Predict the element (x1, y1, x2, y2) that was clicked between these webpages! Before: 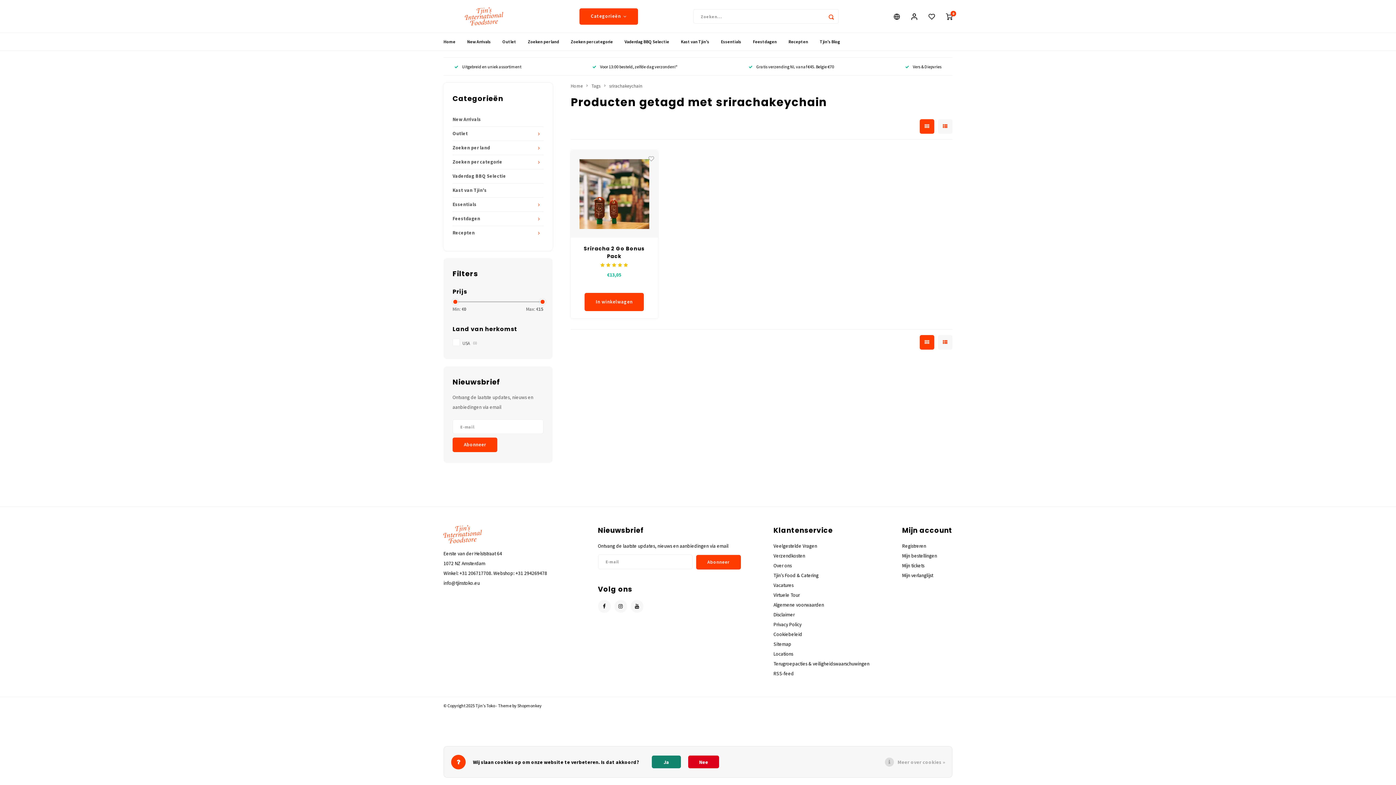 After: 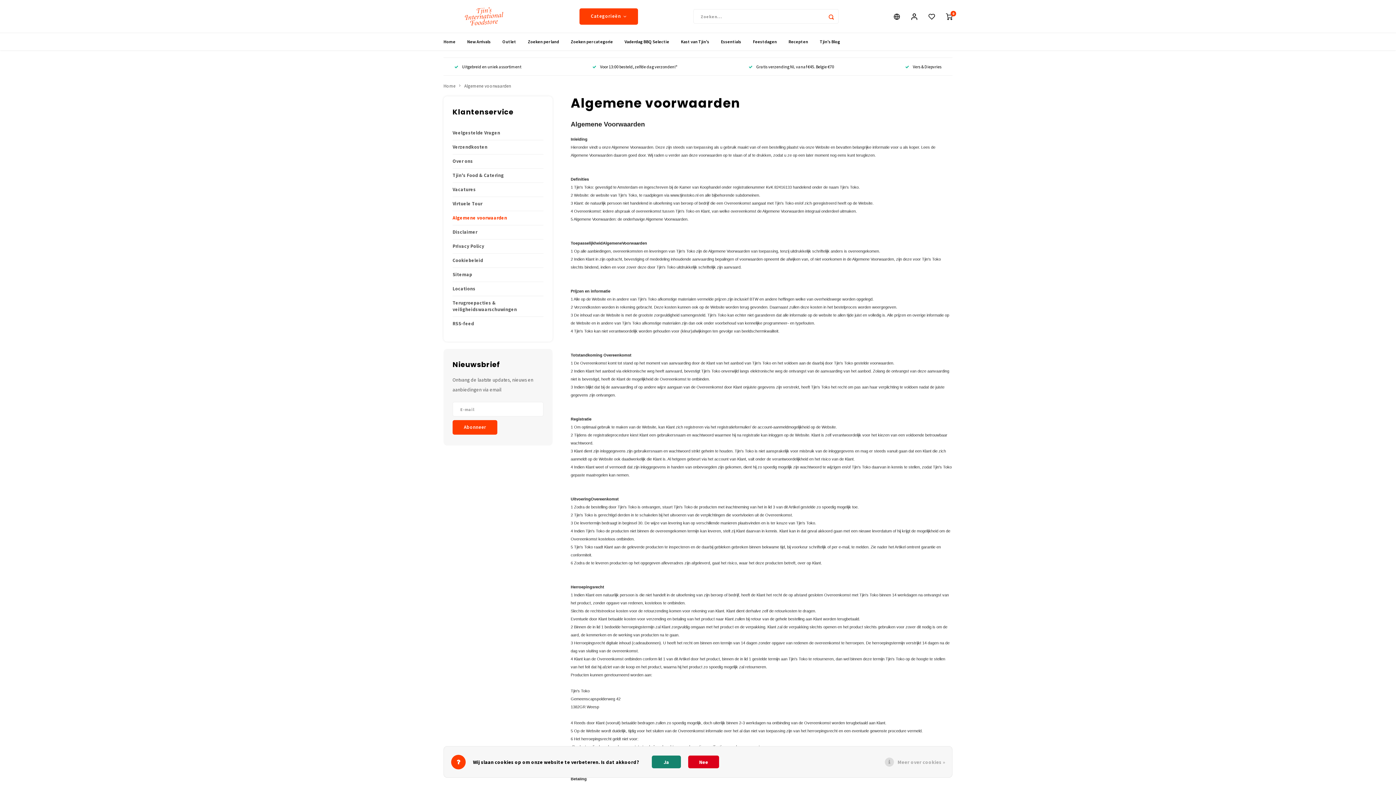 Action: label: Algemene voorwaarden bbox: (773, 602, 824, 608)